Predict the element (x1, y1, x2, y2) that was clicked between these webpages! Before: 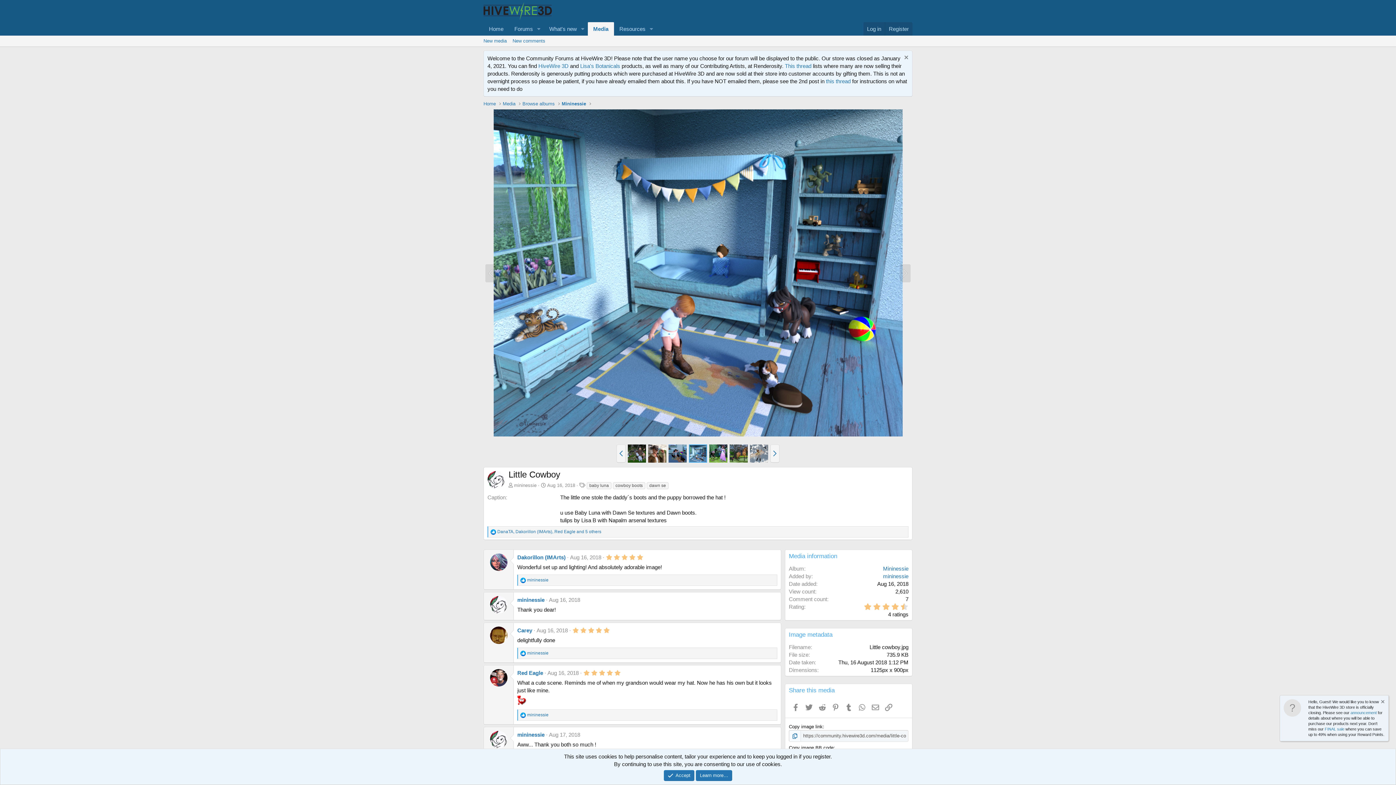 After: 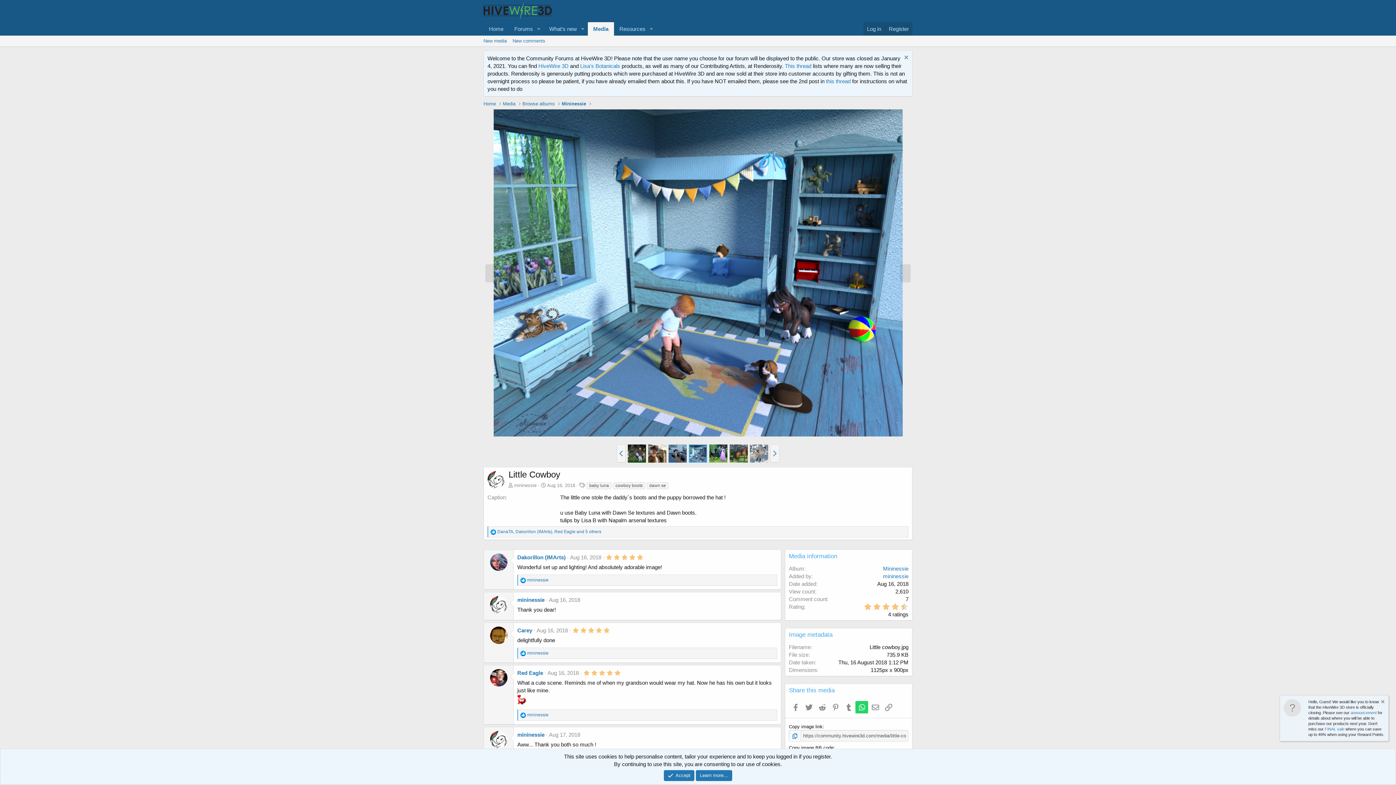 Action: label: WhatsApp bbox: (855, 701, 868, 713)